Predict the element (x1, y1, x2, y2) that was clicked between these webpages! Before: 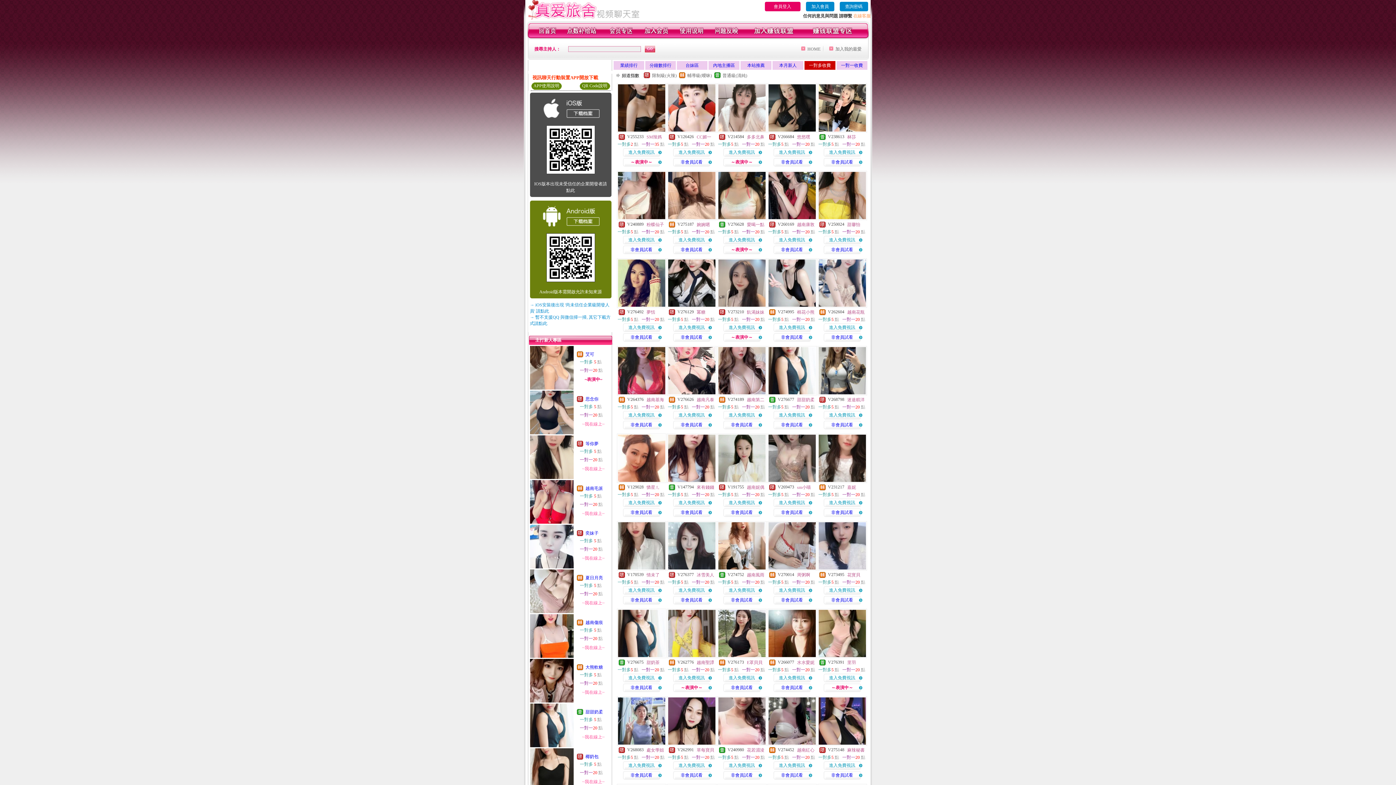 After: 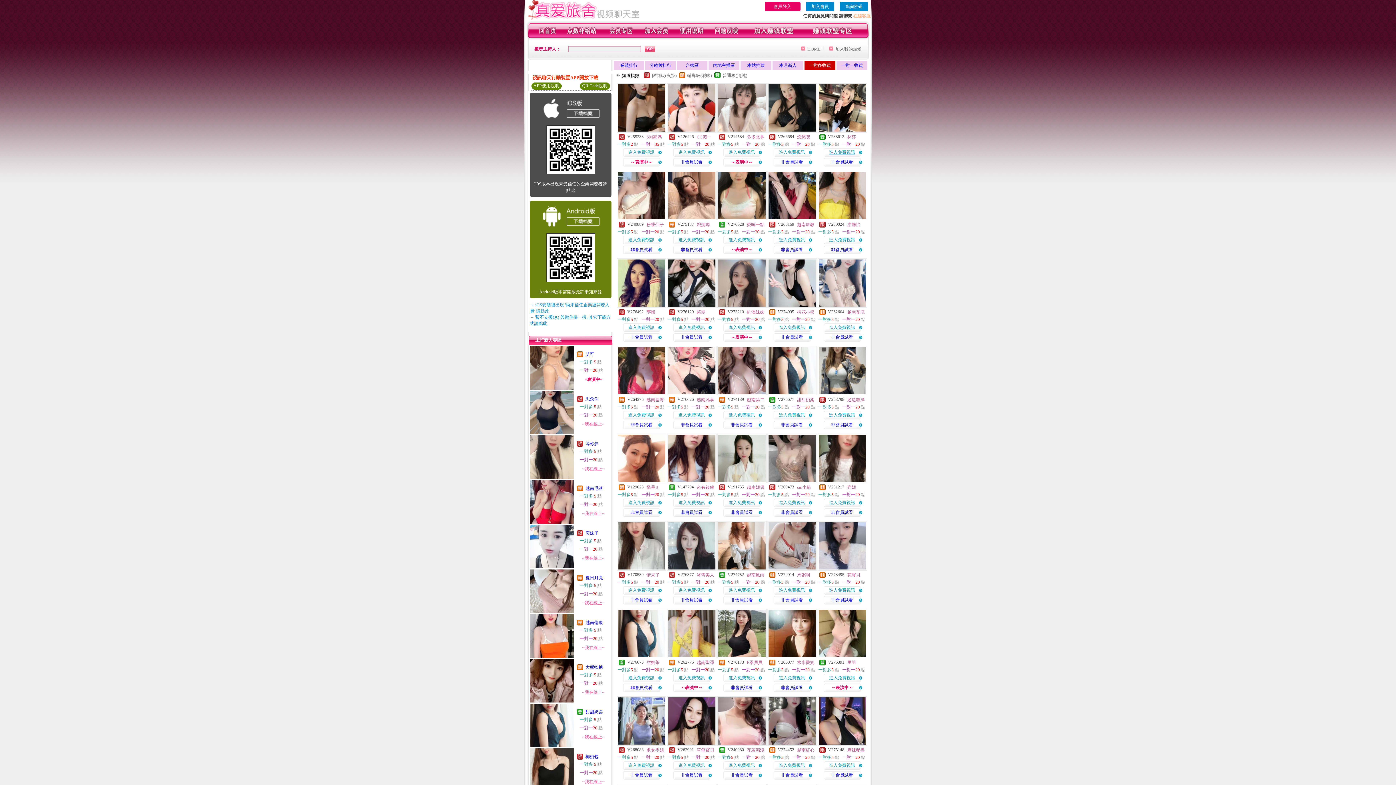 Action: bbox: (829, 149, 855, 154) label: 進入免費視訊